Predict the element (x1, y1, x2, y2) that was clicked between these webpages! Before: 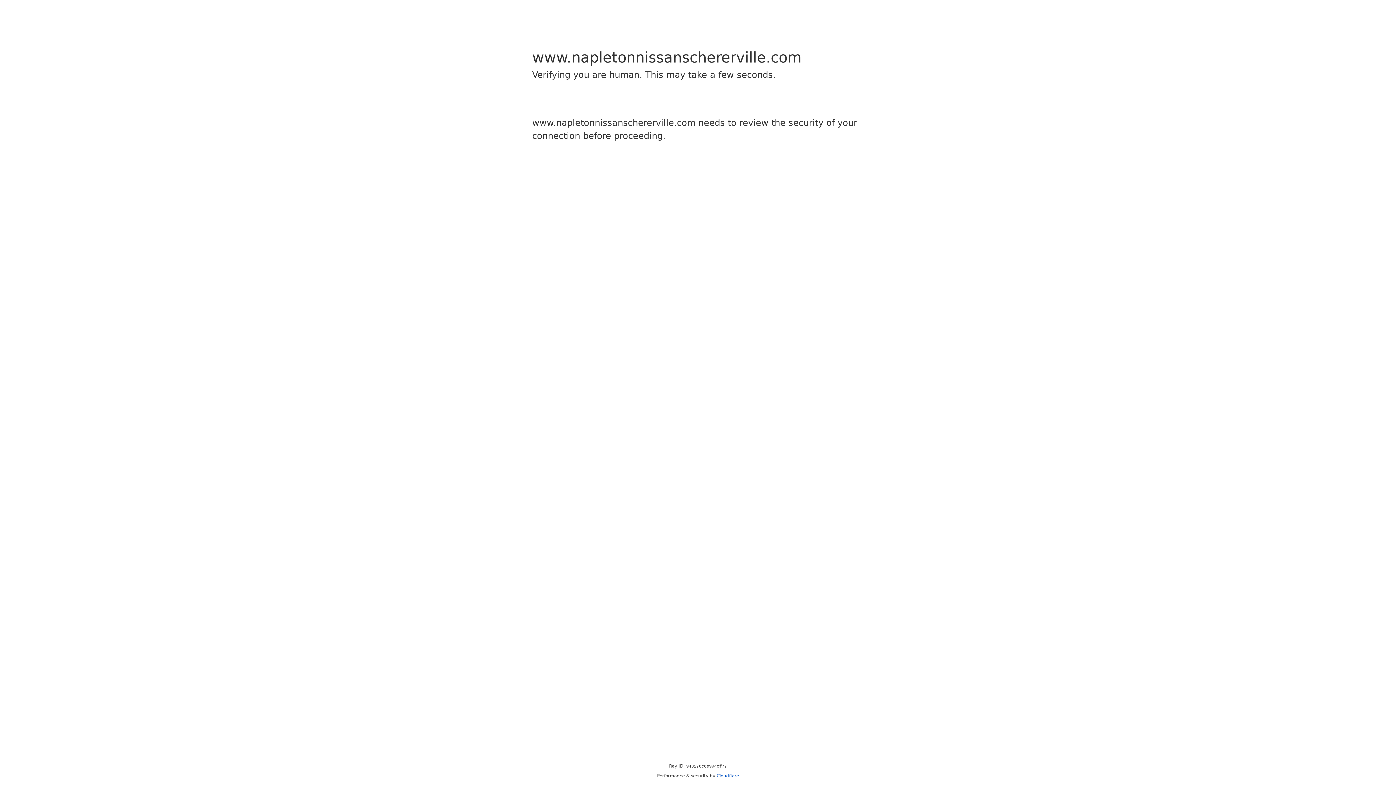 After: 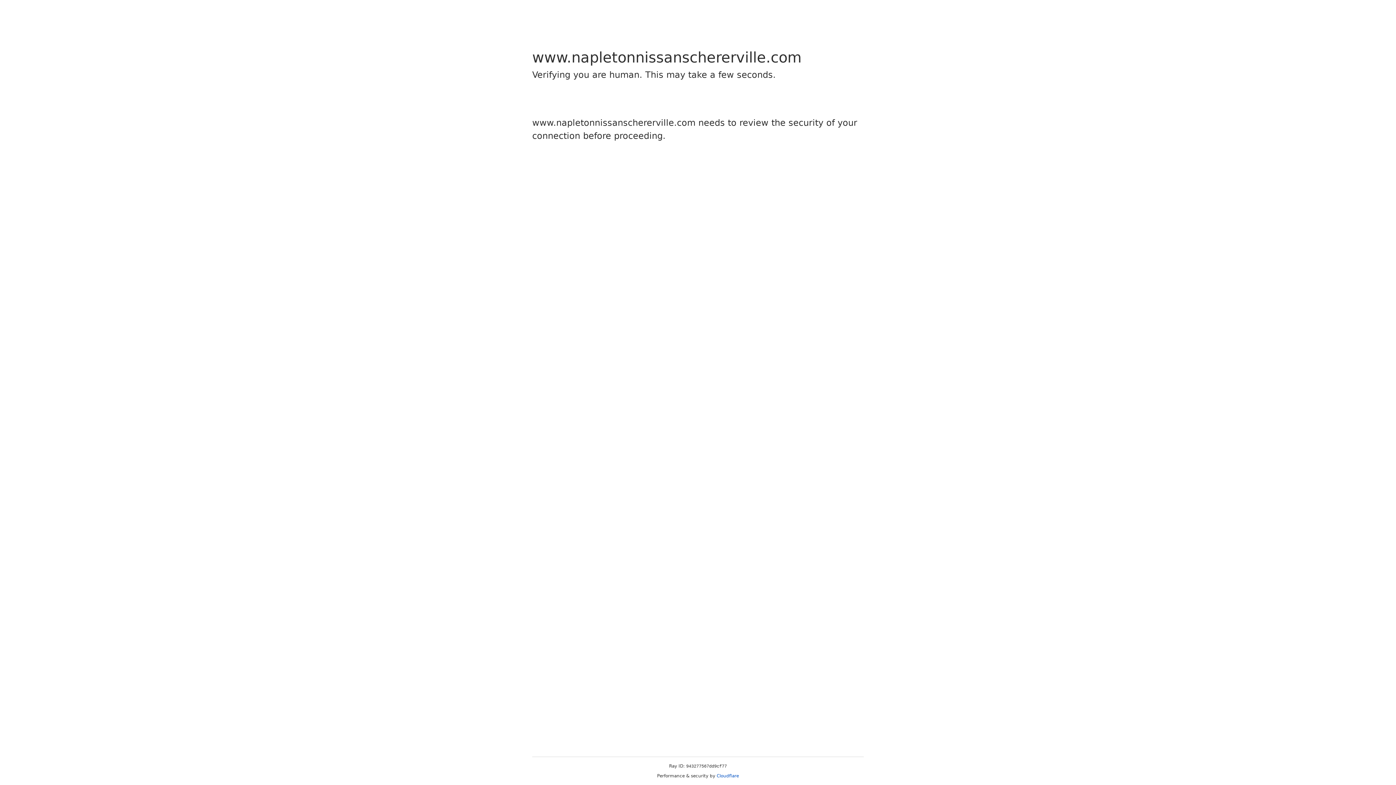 Action: bbox: (716, 773, 739, 778) label: Cloudflare